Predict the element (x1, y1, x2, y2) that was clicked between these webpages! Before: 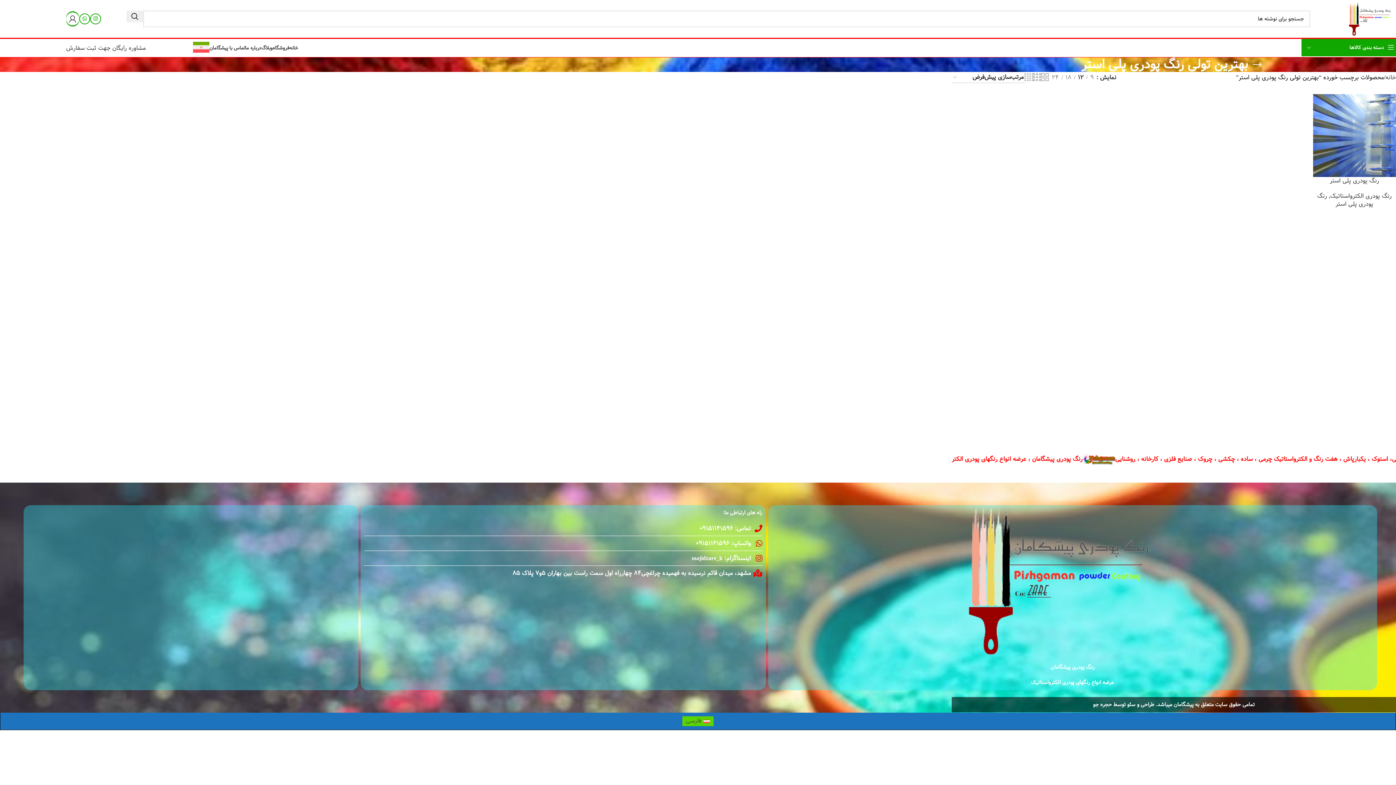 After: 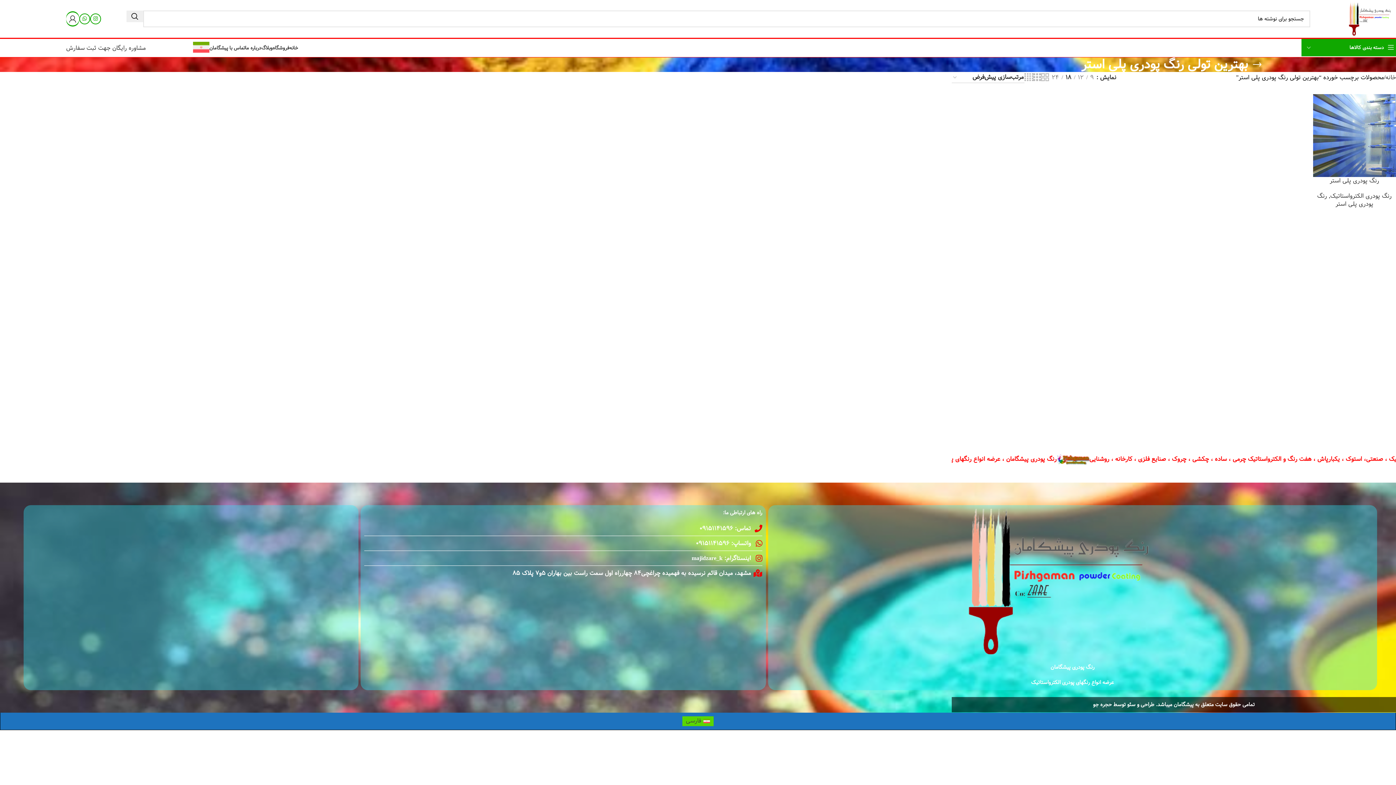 Action: bbox: (1063, 73, 1074, 82) label: ۱۸